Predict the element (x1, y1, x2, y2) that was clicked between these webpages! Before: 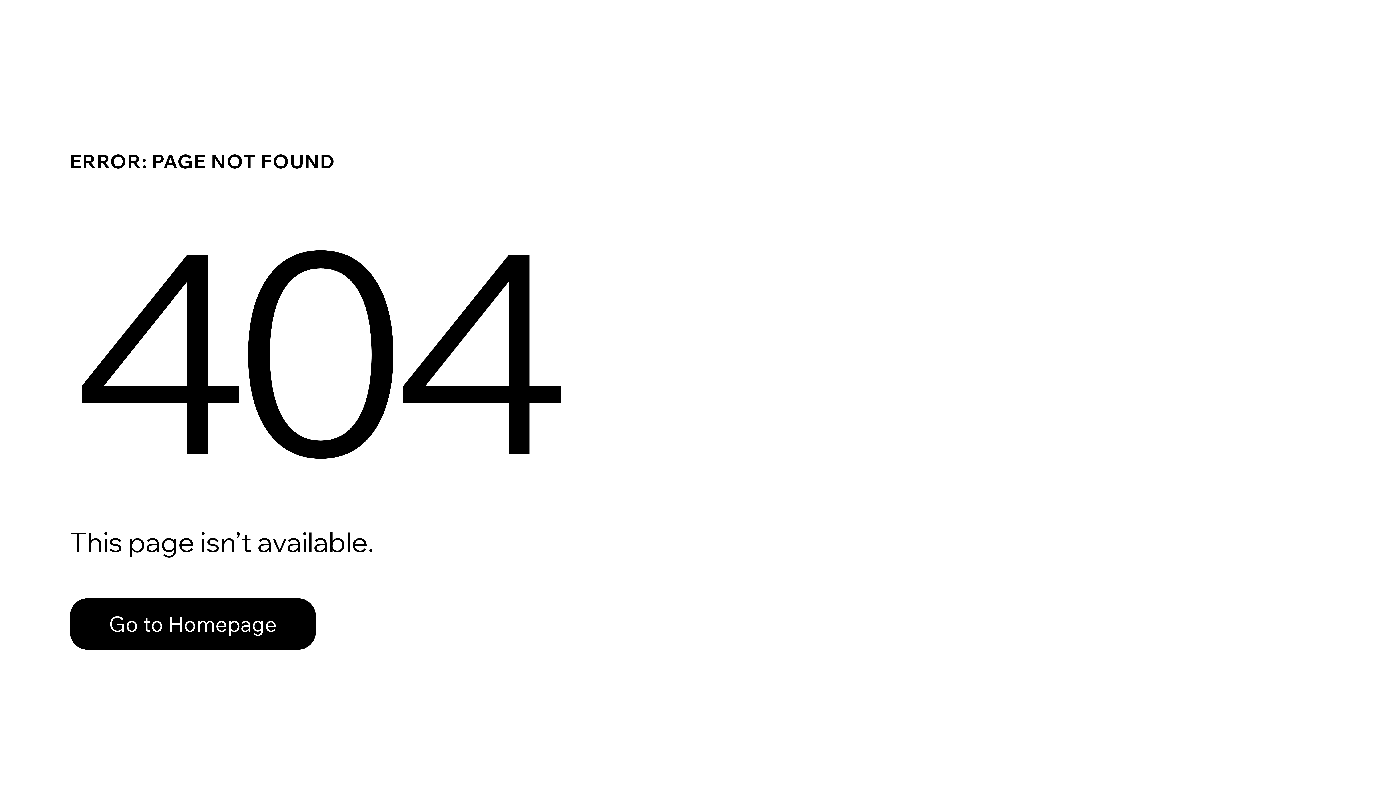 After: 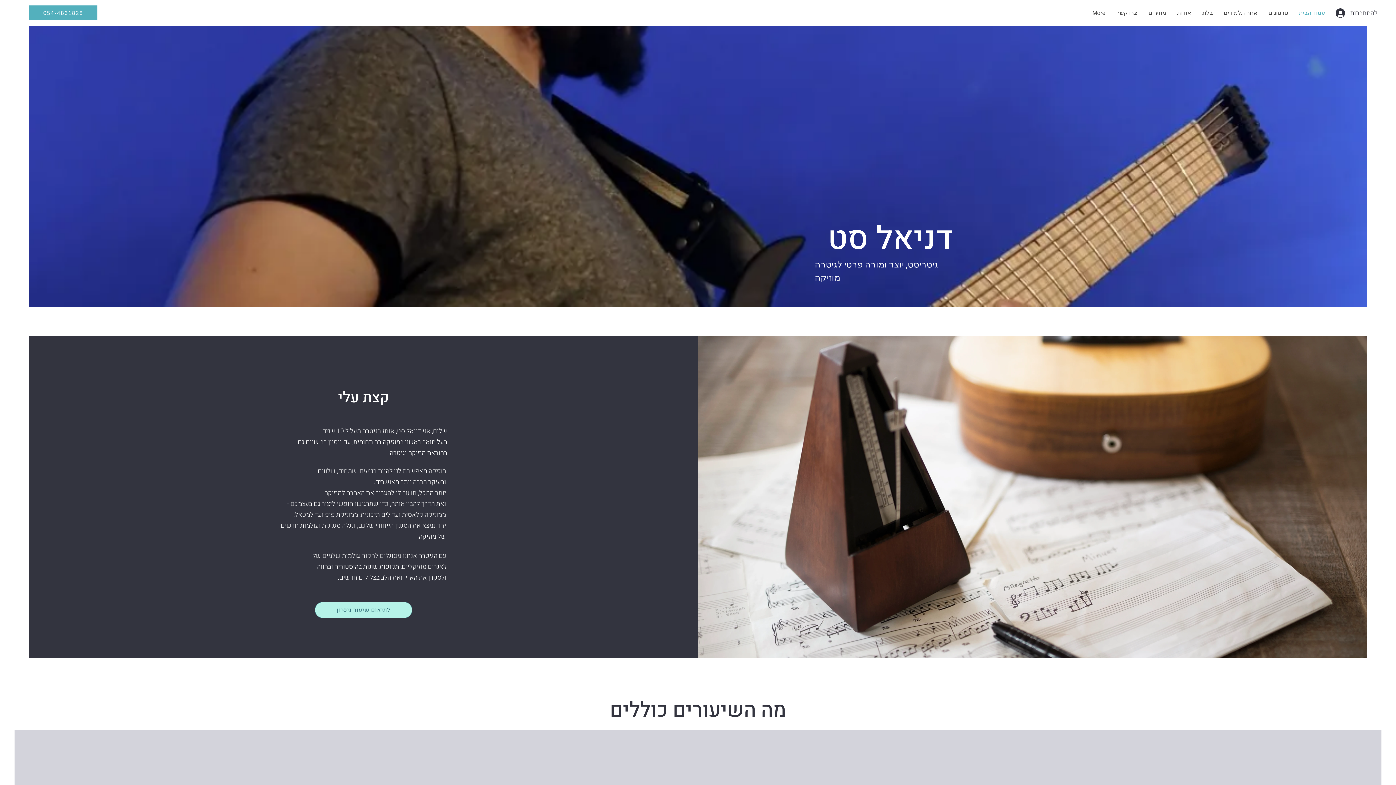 Action: bbox: (69, 582, 768, 659) label: Go to Homepage